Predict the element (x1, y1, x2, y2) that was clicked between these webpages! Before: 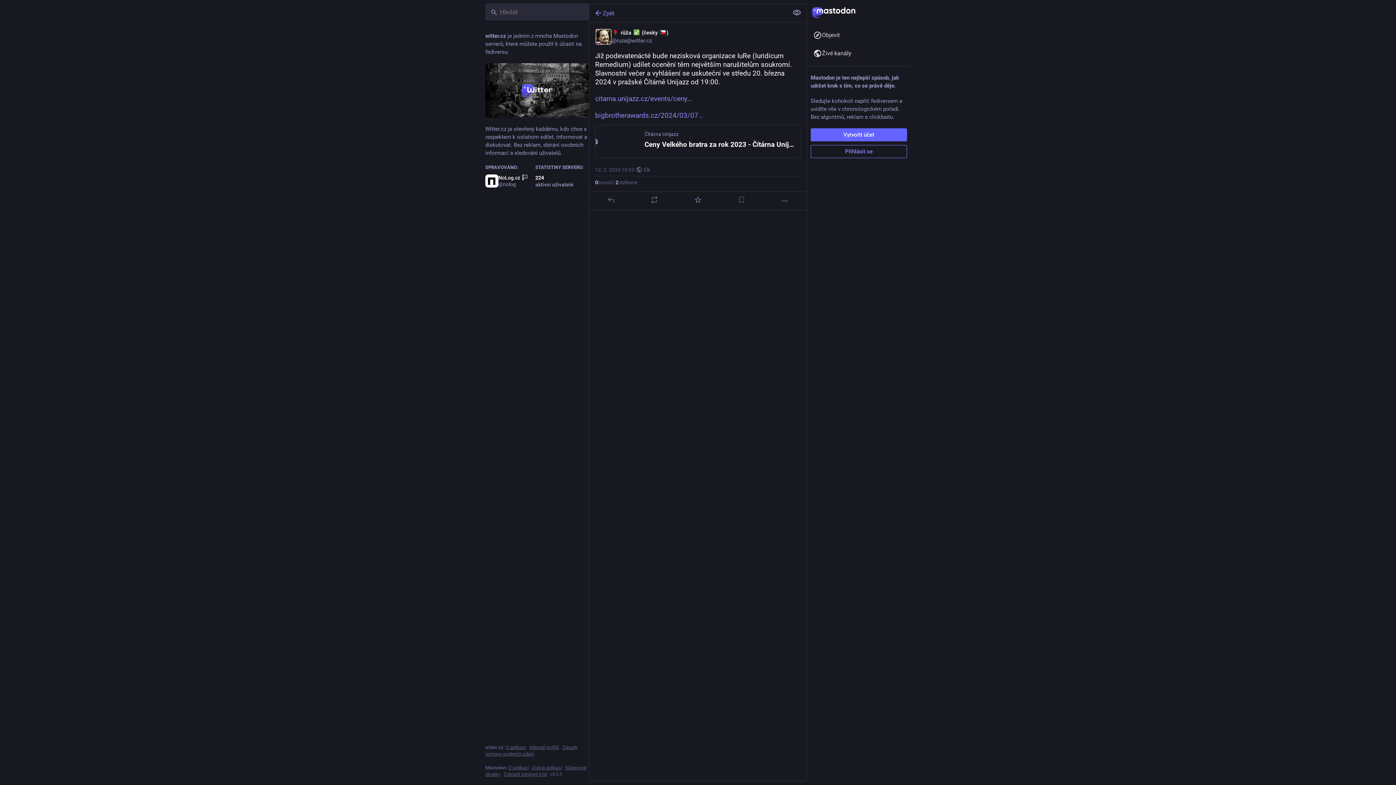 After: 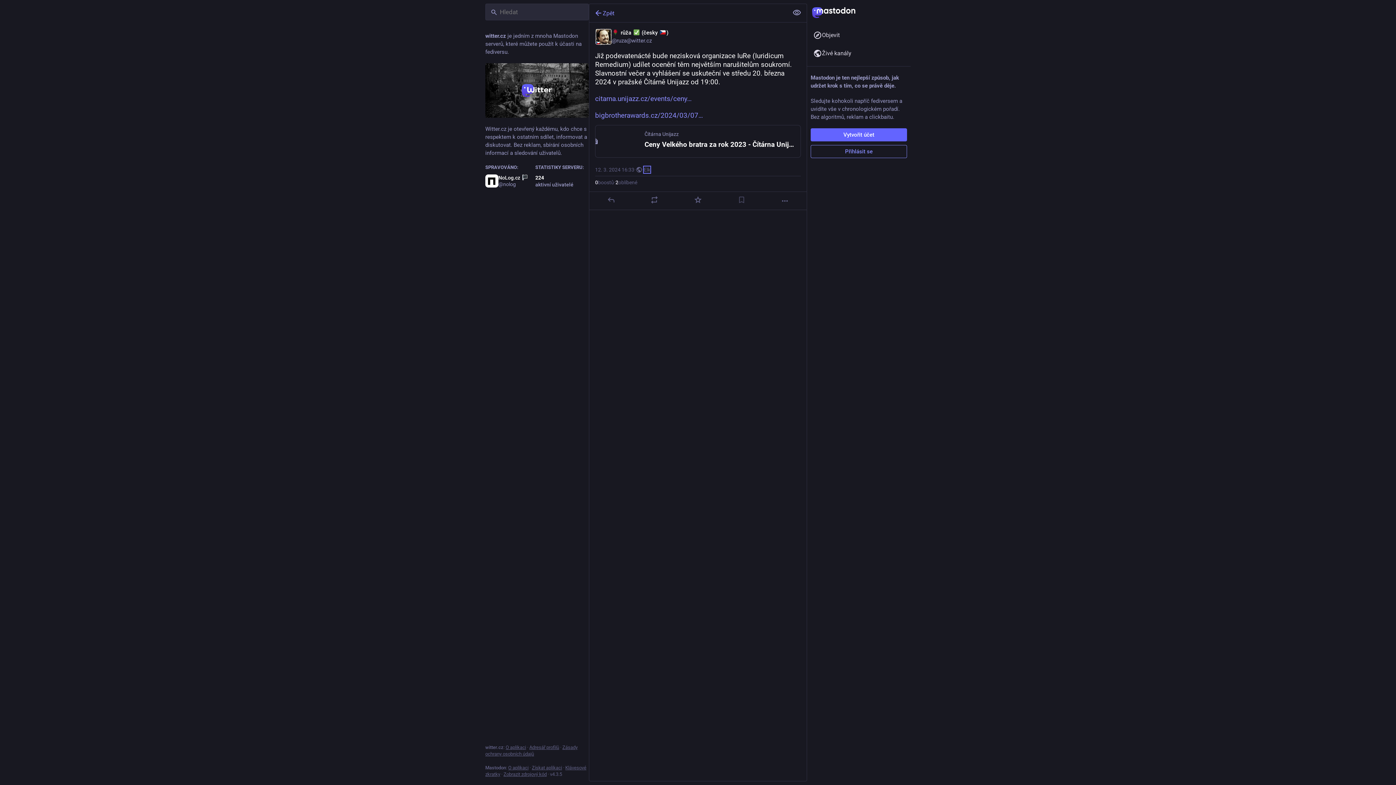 Action: bbox: (644, 166, 650, 173) label: Elk